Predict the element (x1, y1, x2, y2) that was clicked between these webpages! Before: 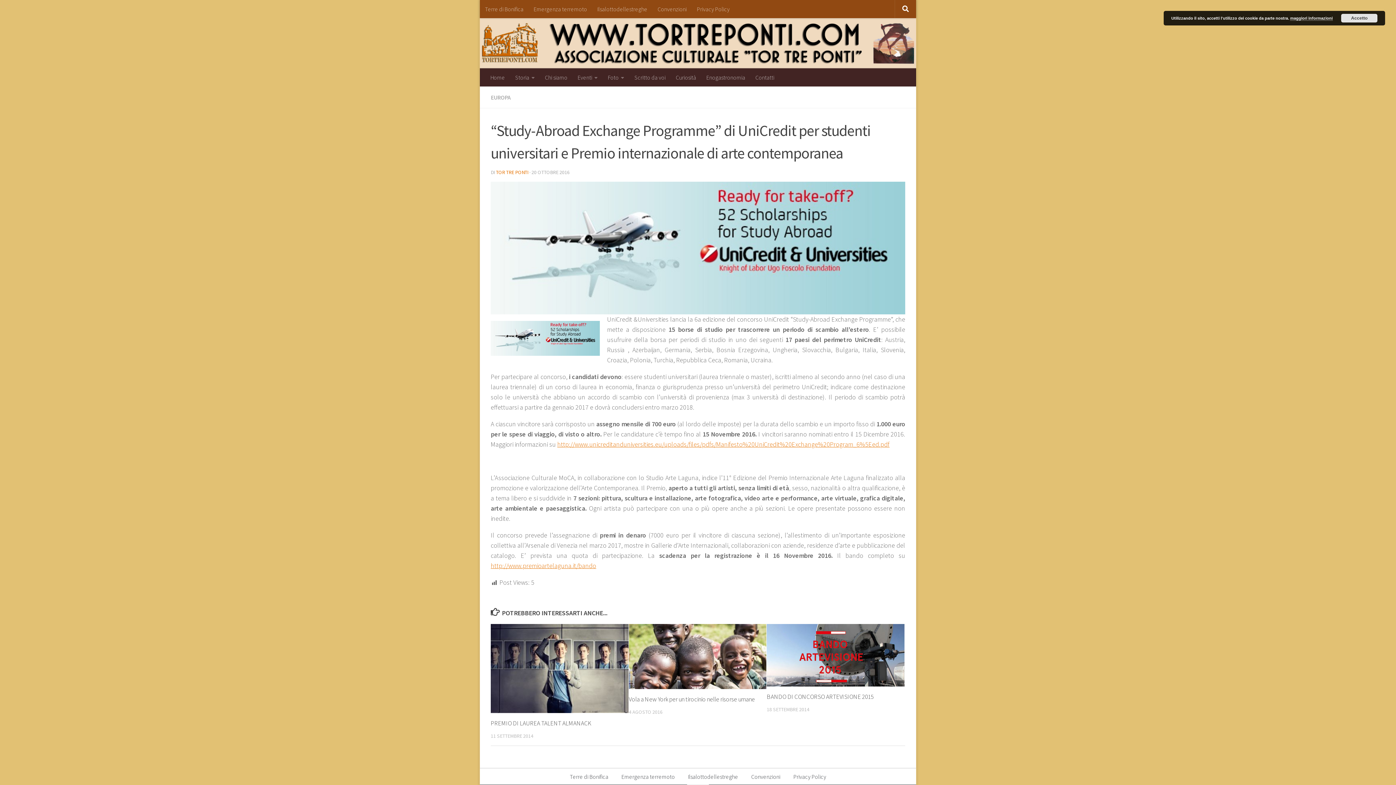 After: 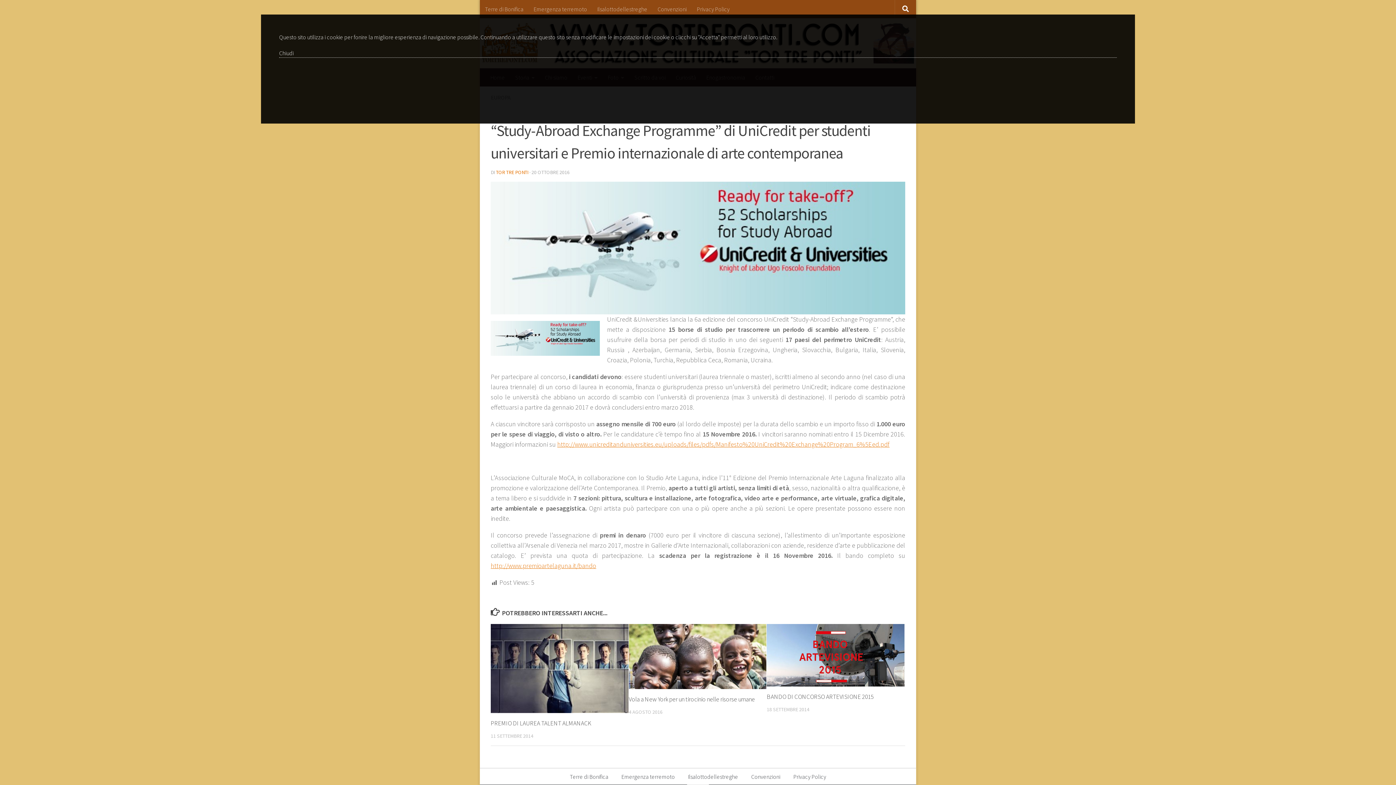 Action: label: maggiori informazioni bbox: (1290, 16, 1333, 20)